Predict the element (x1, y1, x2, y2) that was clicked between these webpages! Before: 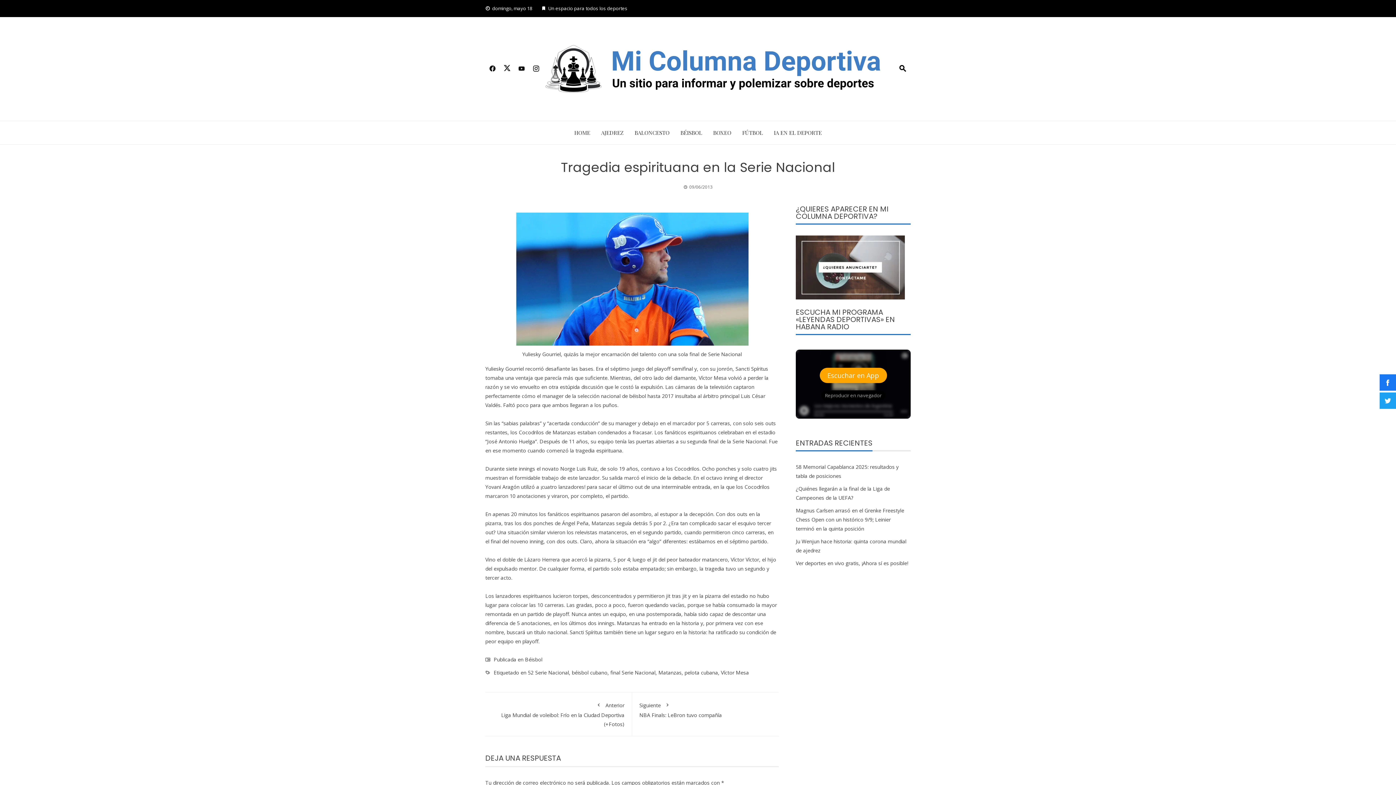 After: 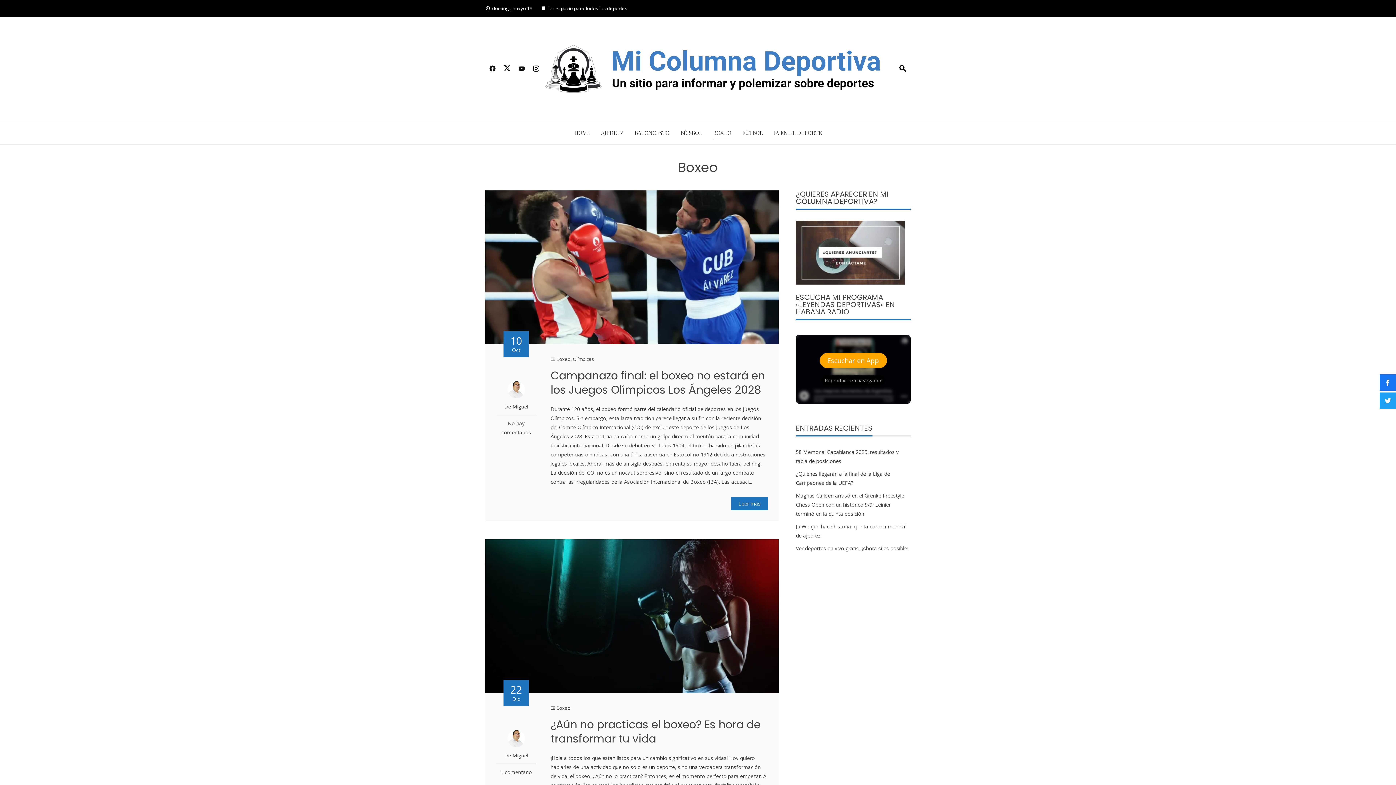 Action: label: BOXEO bbox: (713, 126, 731, 138)